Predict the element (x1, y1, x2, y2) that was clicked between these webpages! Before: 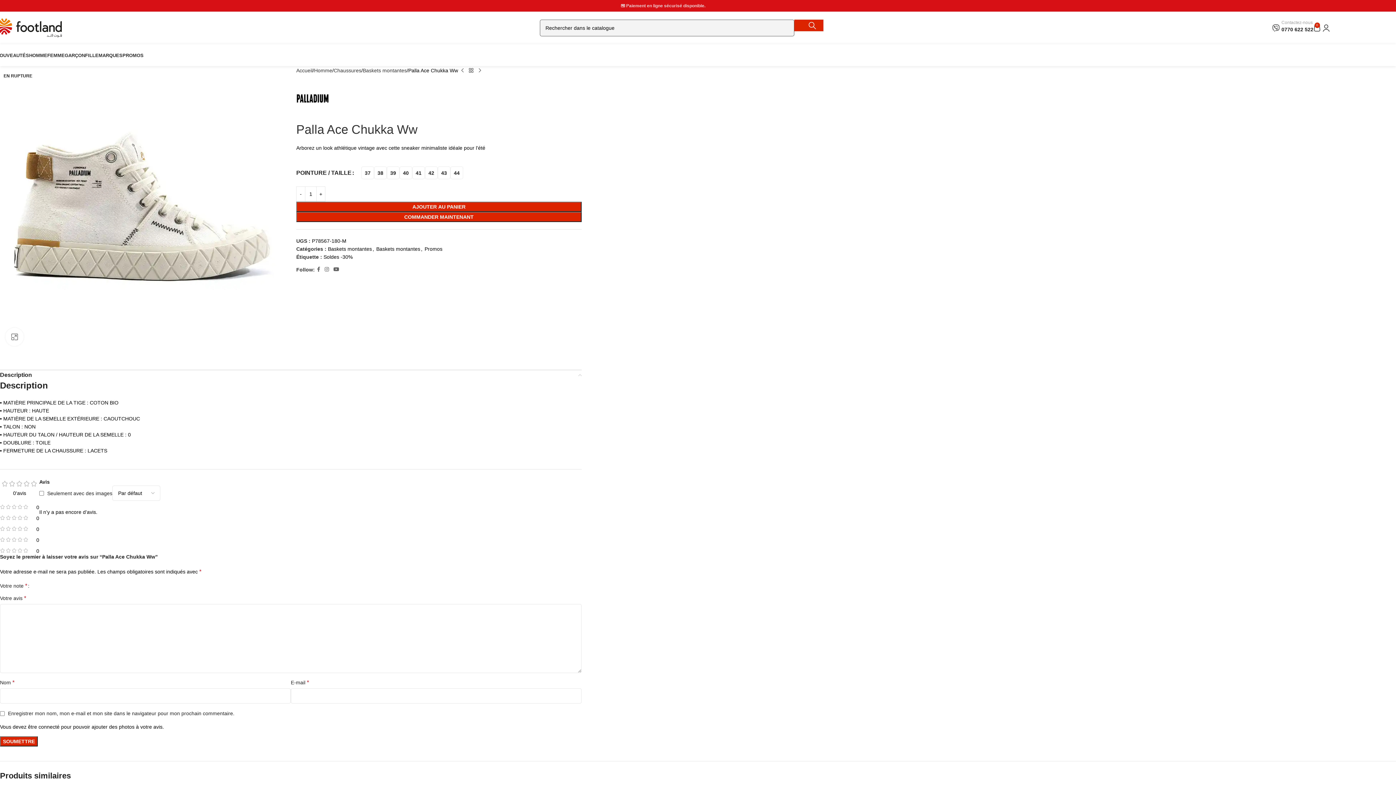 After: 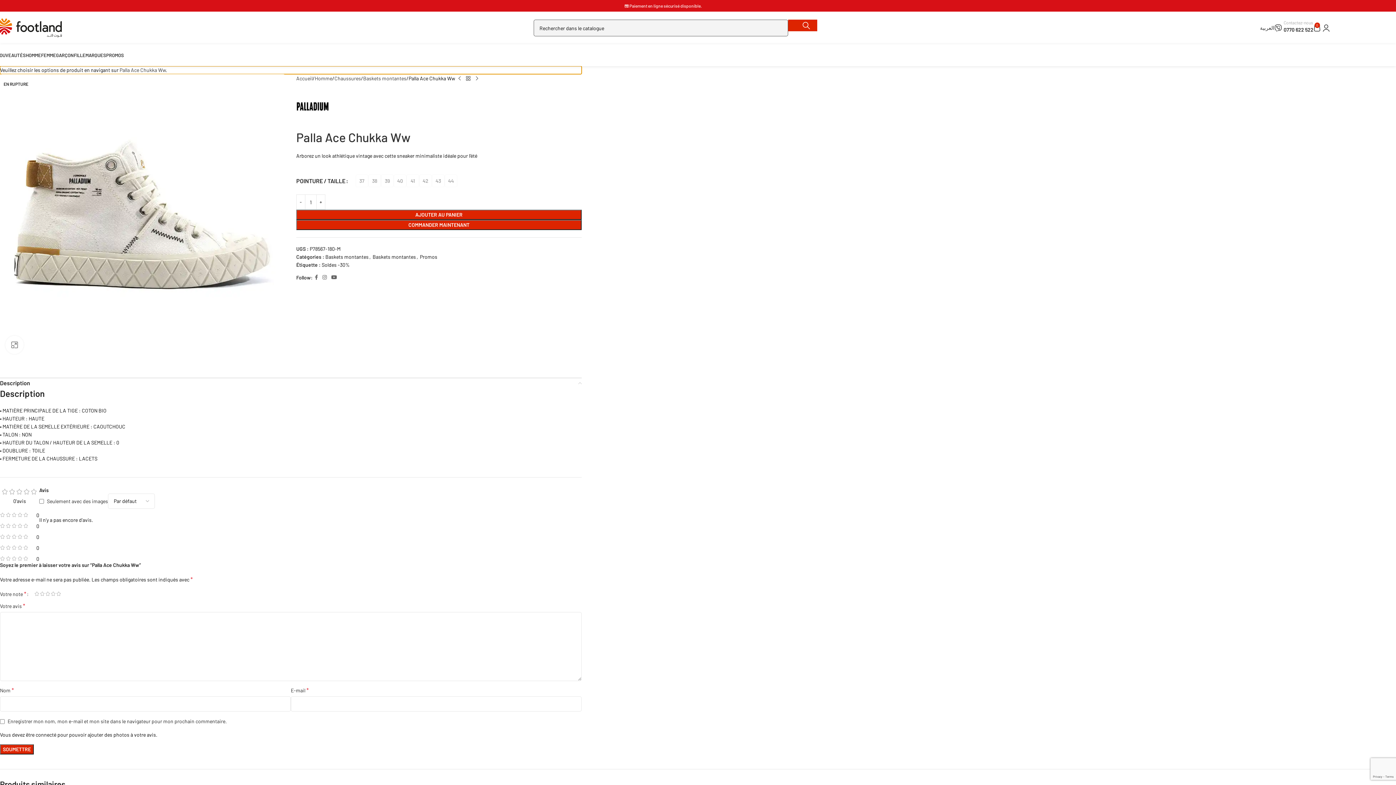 Action: label: COMMANDER MAINTENANT bbox: (296, 212, 581, 222)